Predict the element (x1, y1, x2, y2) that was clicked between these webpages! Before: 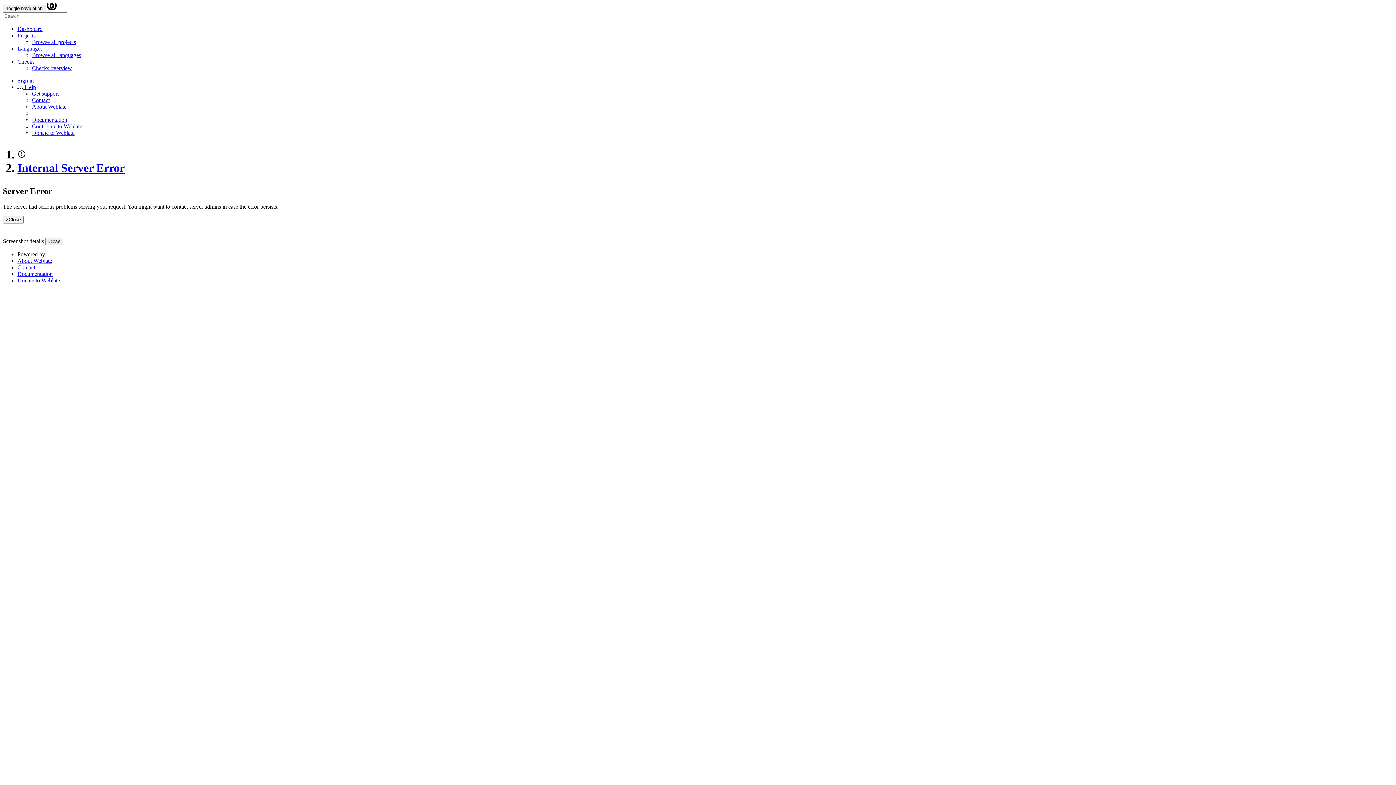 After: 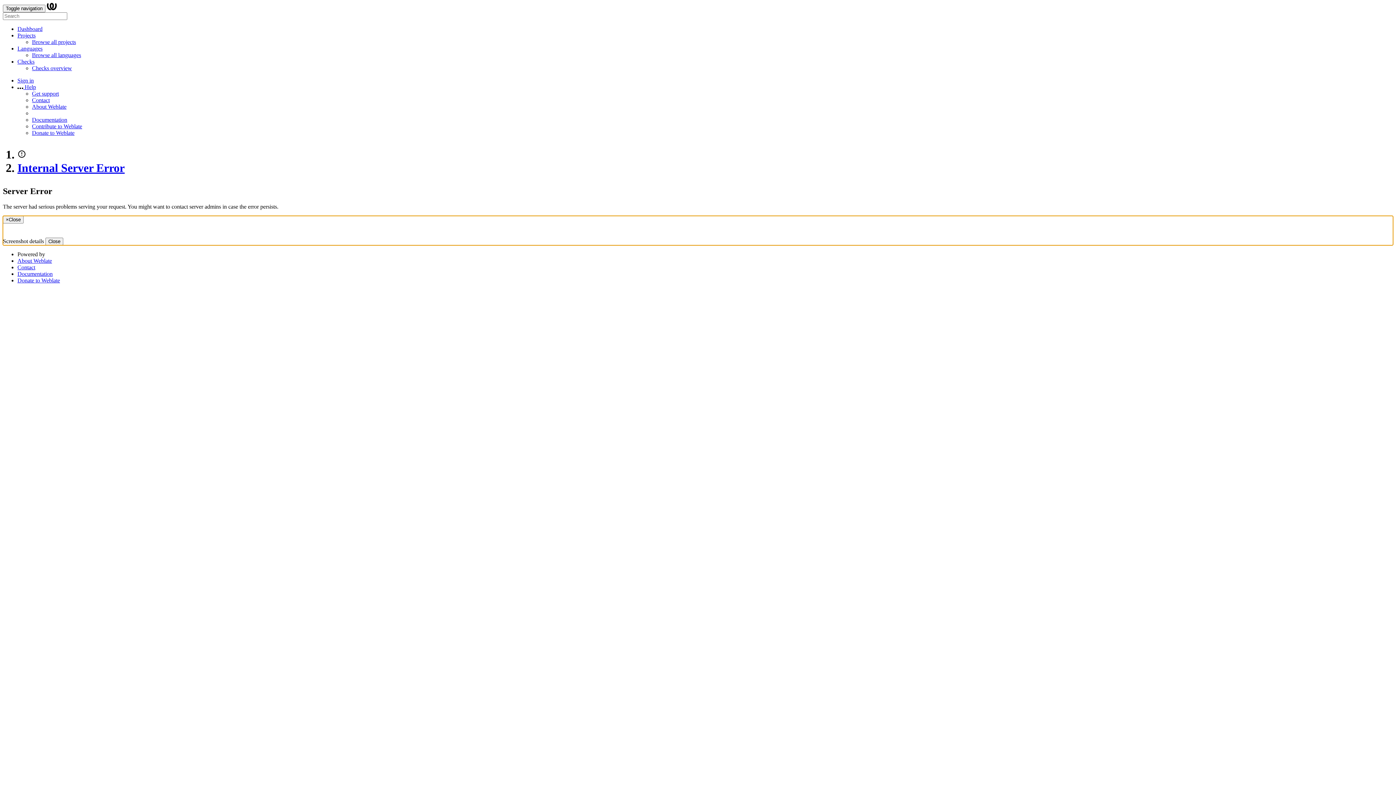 Action: label: Screenshot details bbox: (2, 238, 44, 244)